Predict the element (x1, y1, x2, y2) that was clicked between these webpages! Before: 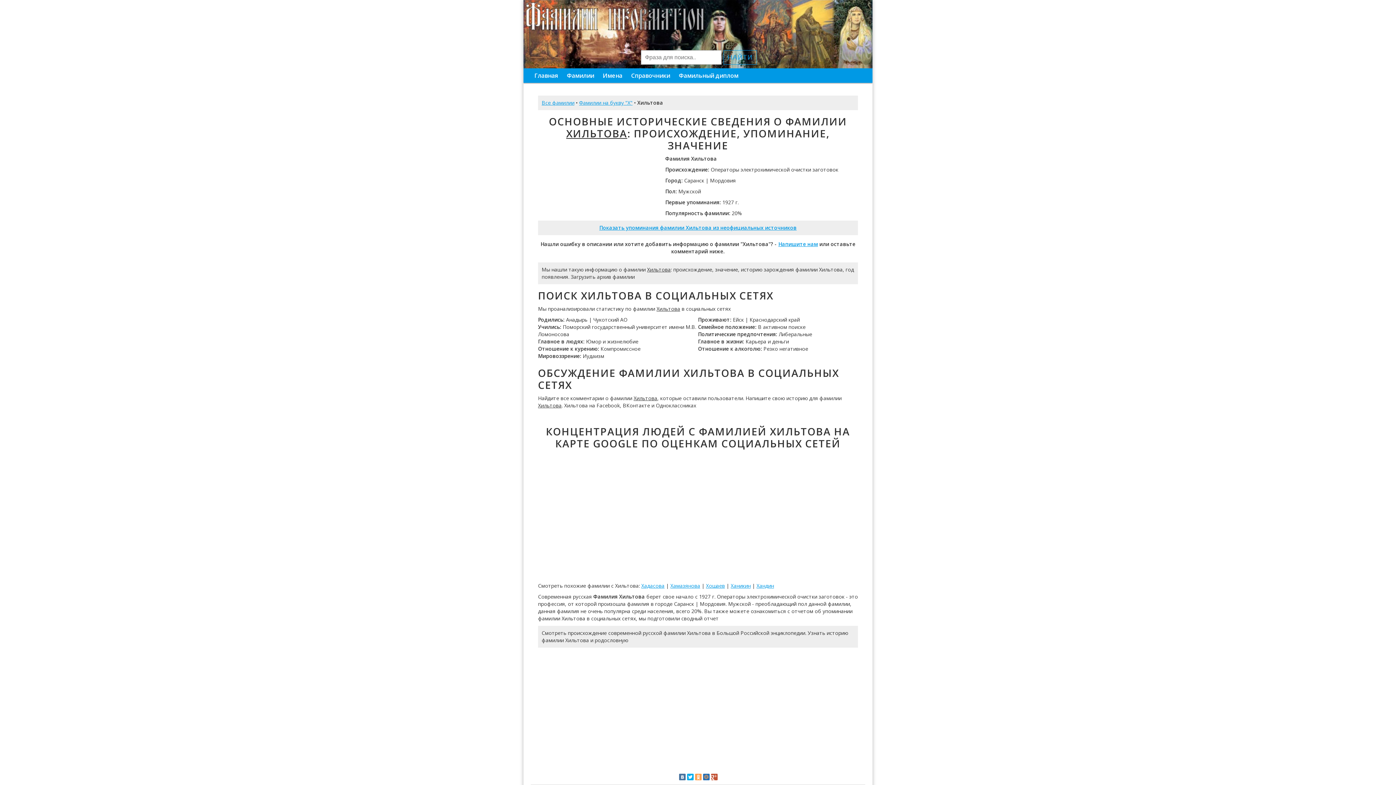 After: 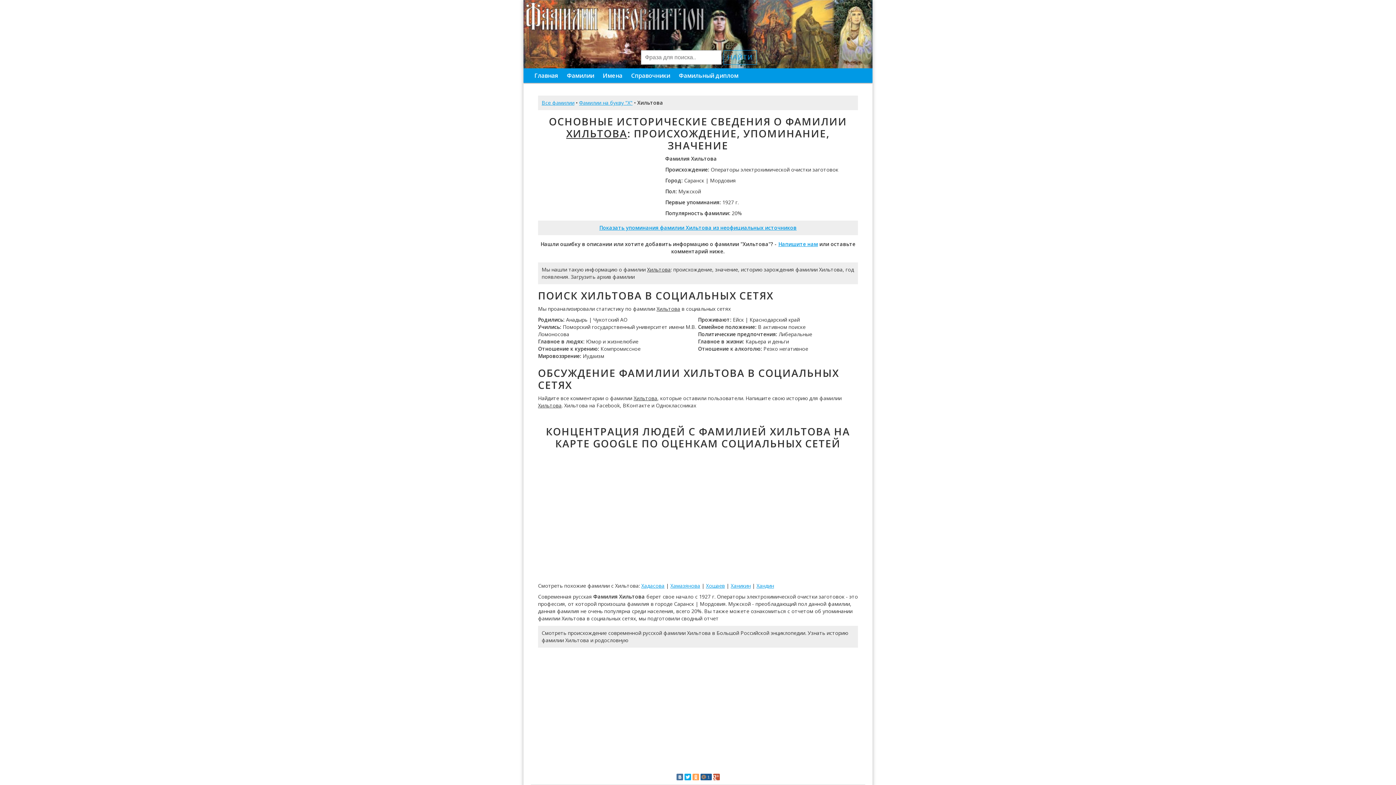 Action: bbox: (703, 774, 709, 780)